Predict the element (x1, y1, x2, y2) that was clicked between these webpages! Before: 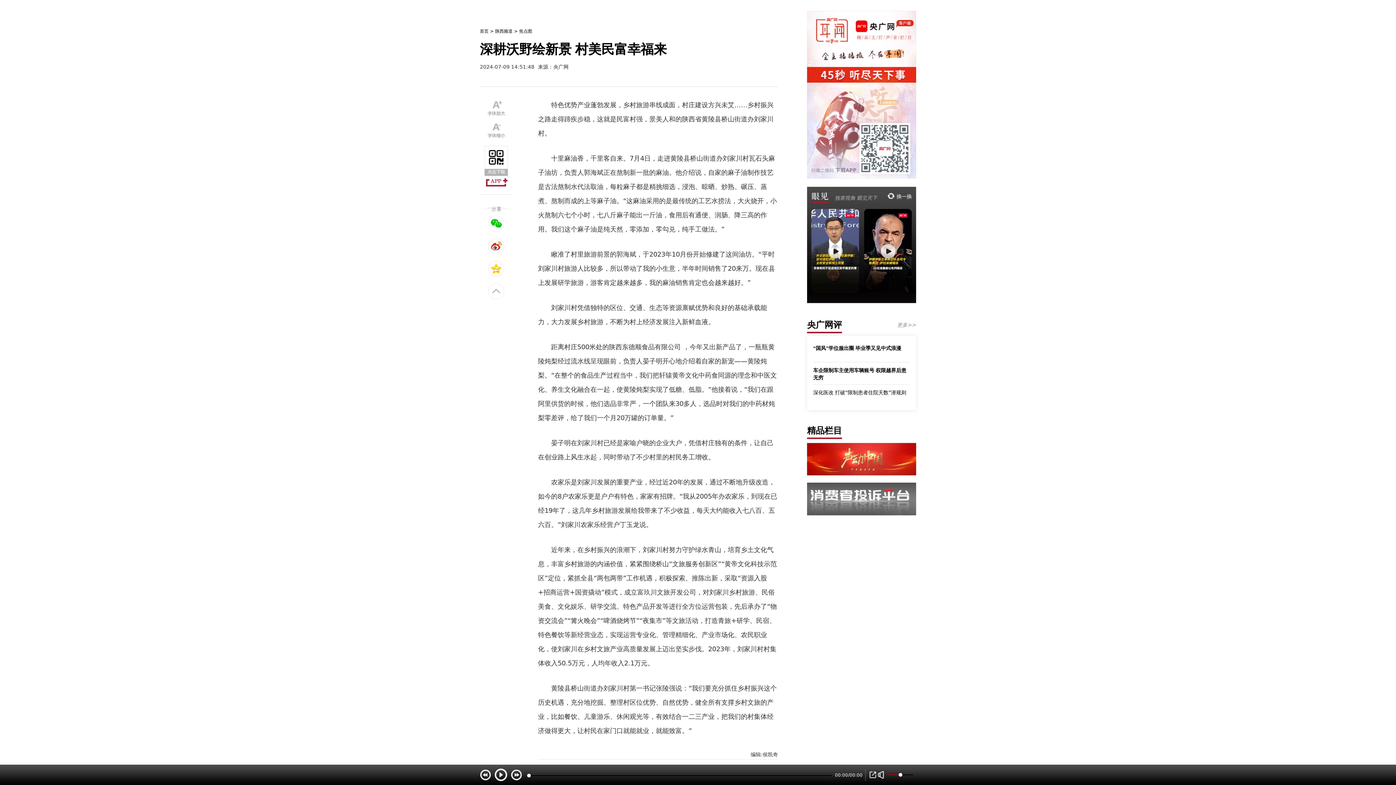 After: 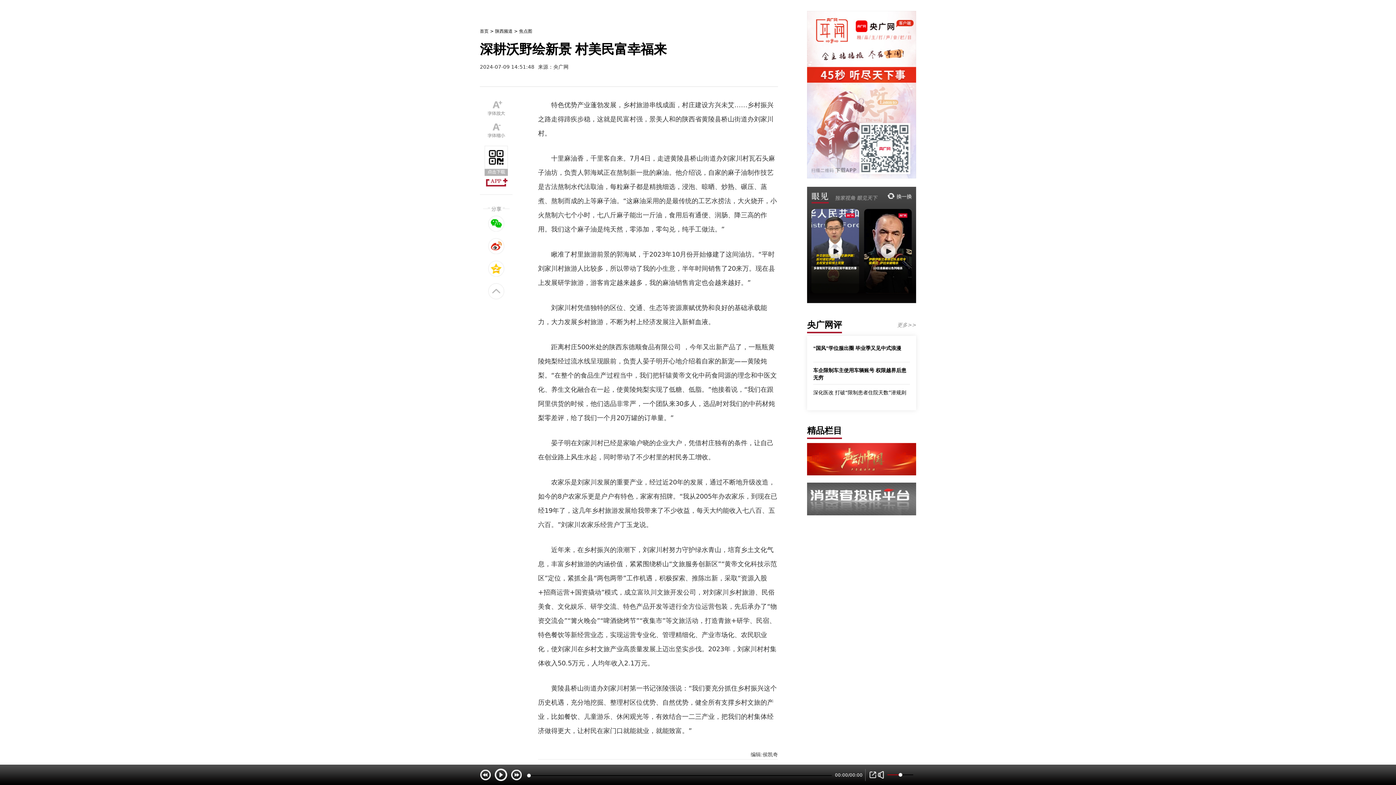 Action: bbox: (897, 322, 916, 328) label: 更多>>